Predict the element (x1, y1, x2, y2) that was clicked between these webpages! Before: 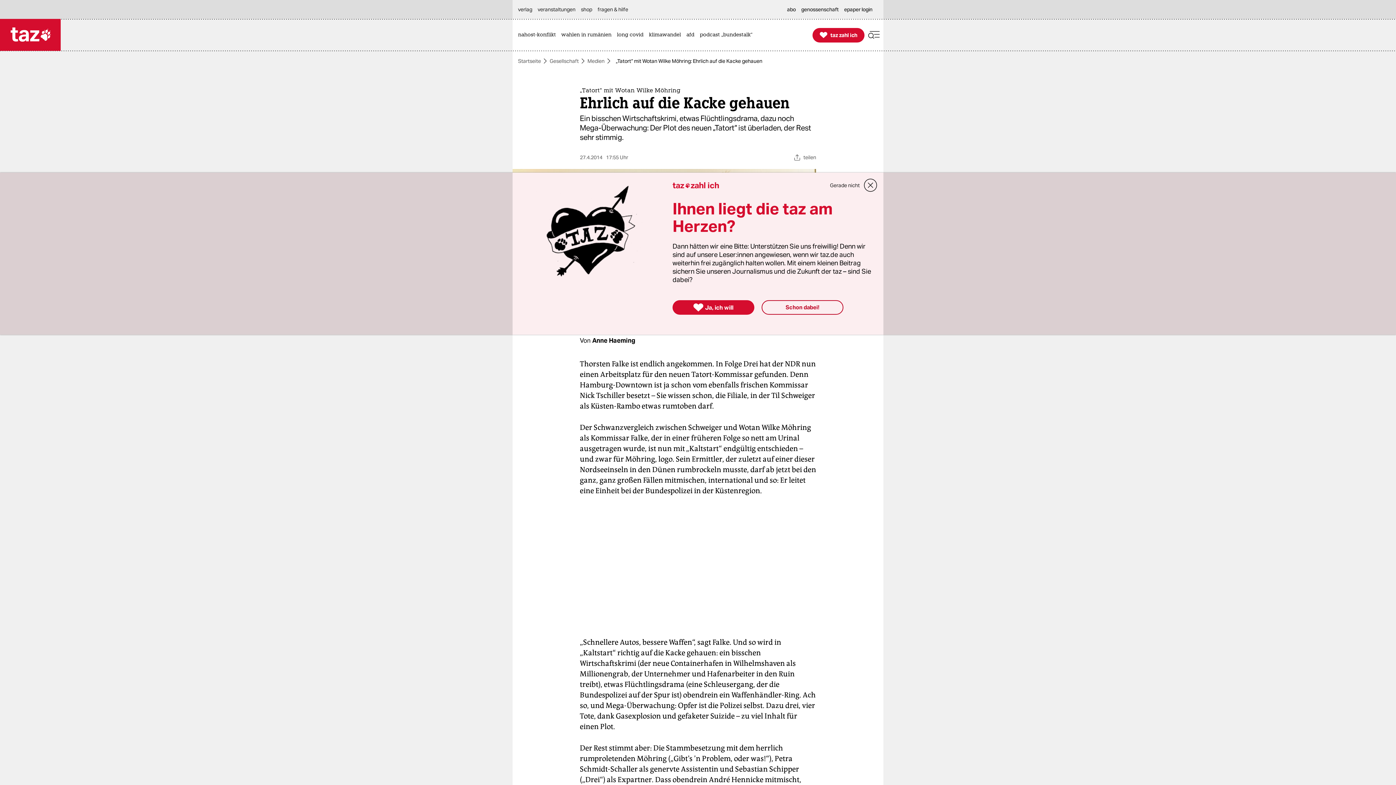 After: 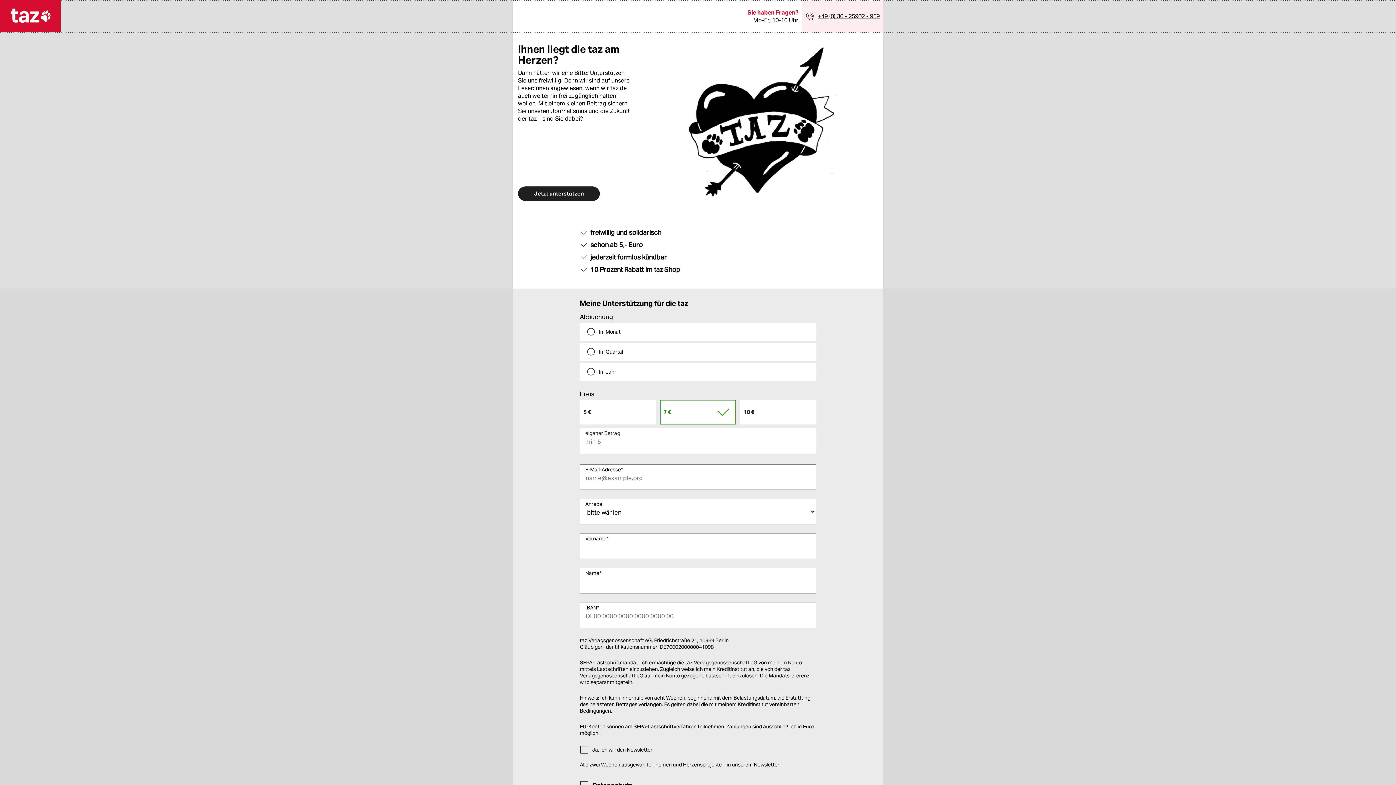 Action: bbox: (672, 300, 754, 314) label: 
Ja, ich will